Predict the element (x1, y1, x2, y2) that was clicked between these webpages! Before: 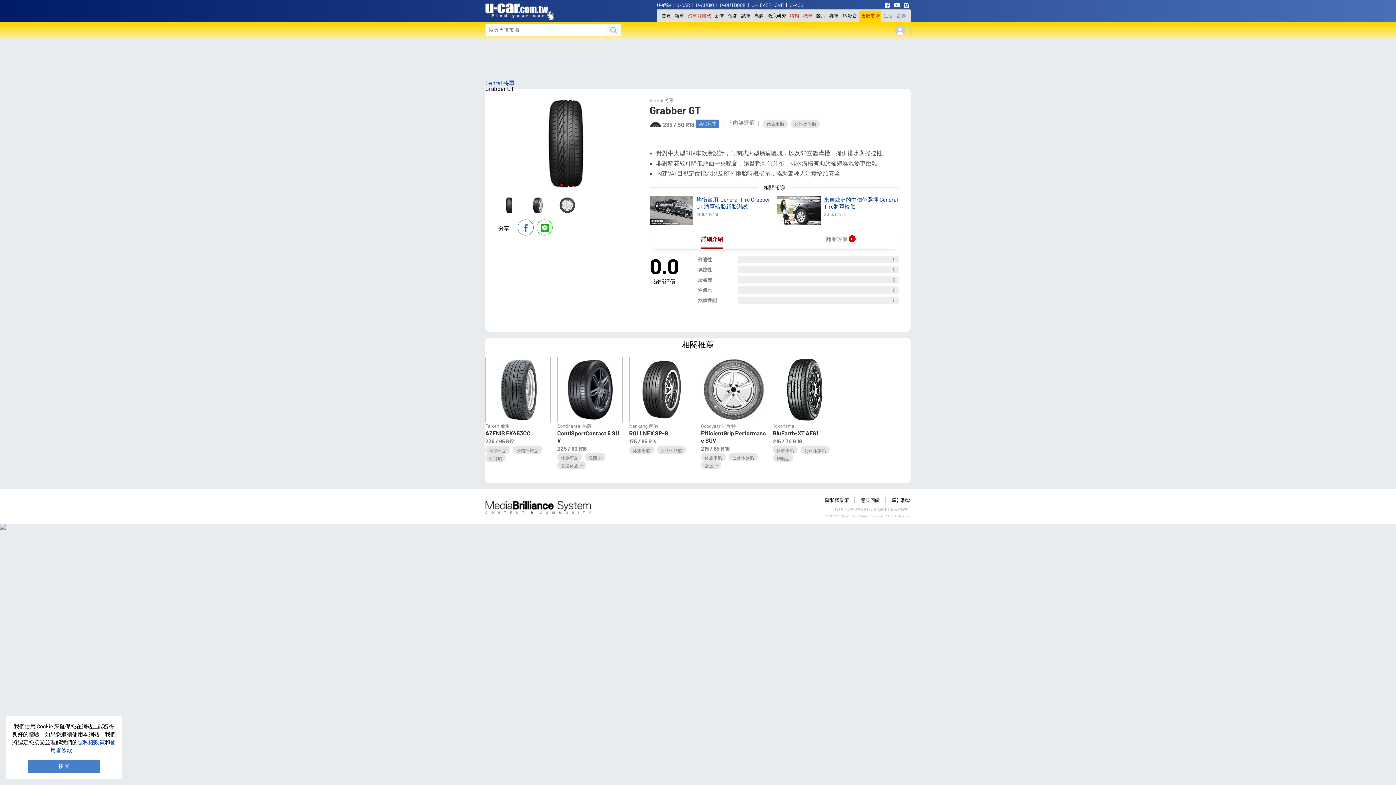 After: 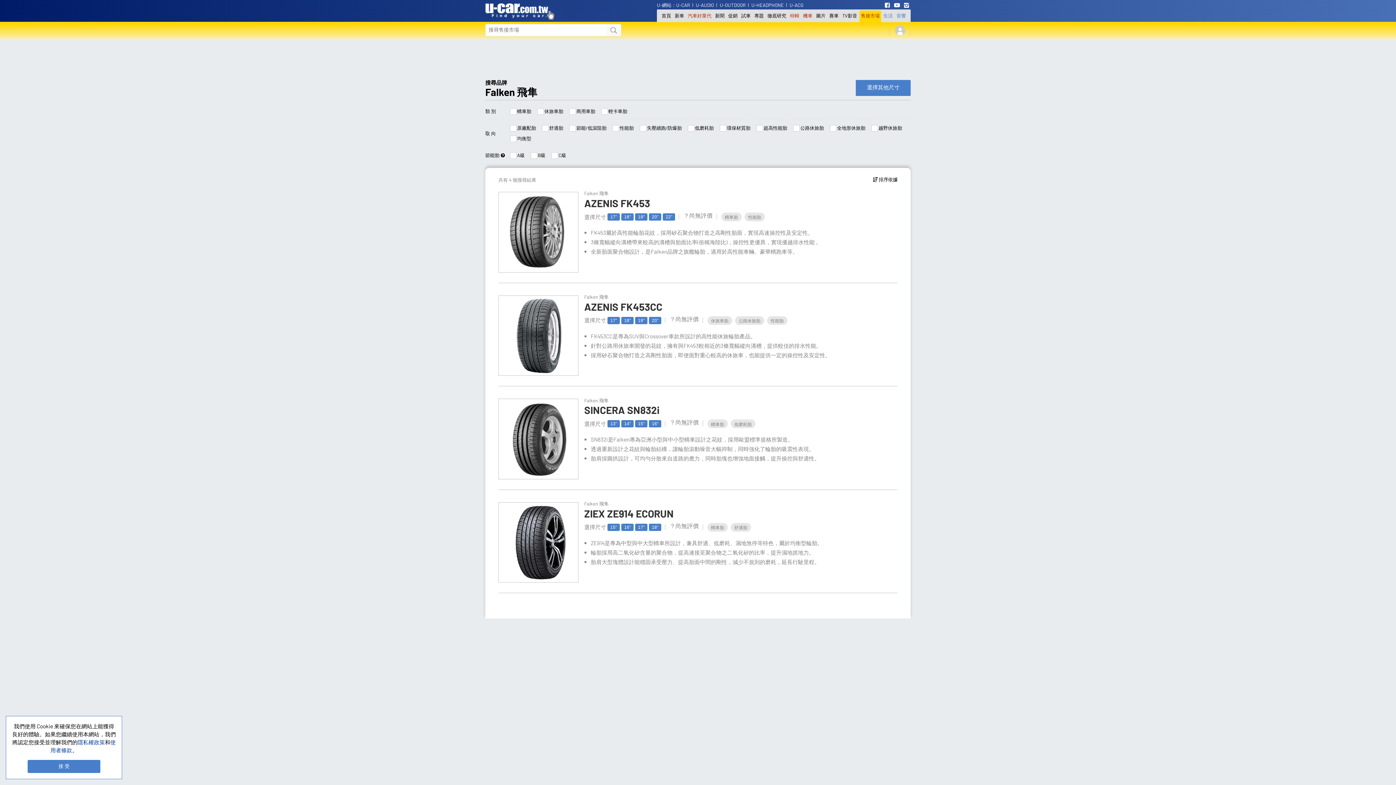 Action: bbox: (485, 423, 509, 429) label: Falken 飛隼